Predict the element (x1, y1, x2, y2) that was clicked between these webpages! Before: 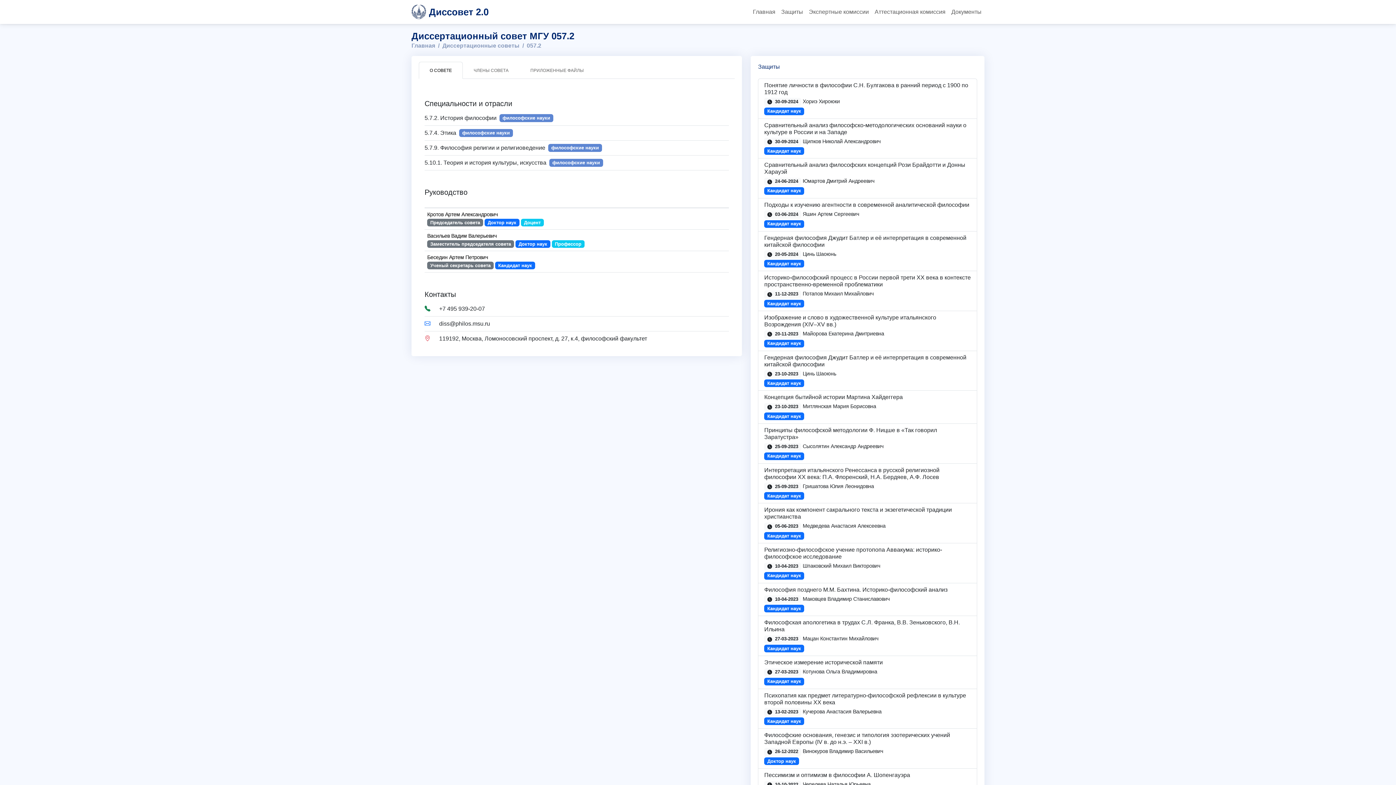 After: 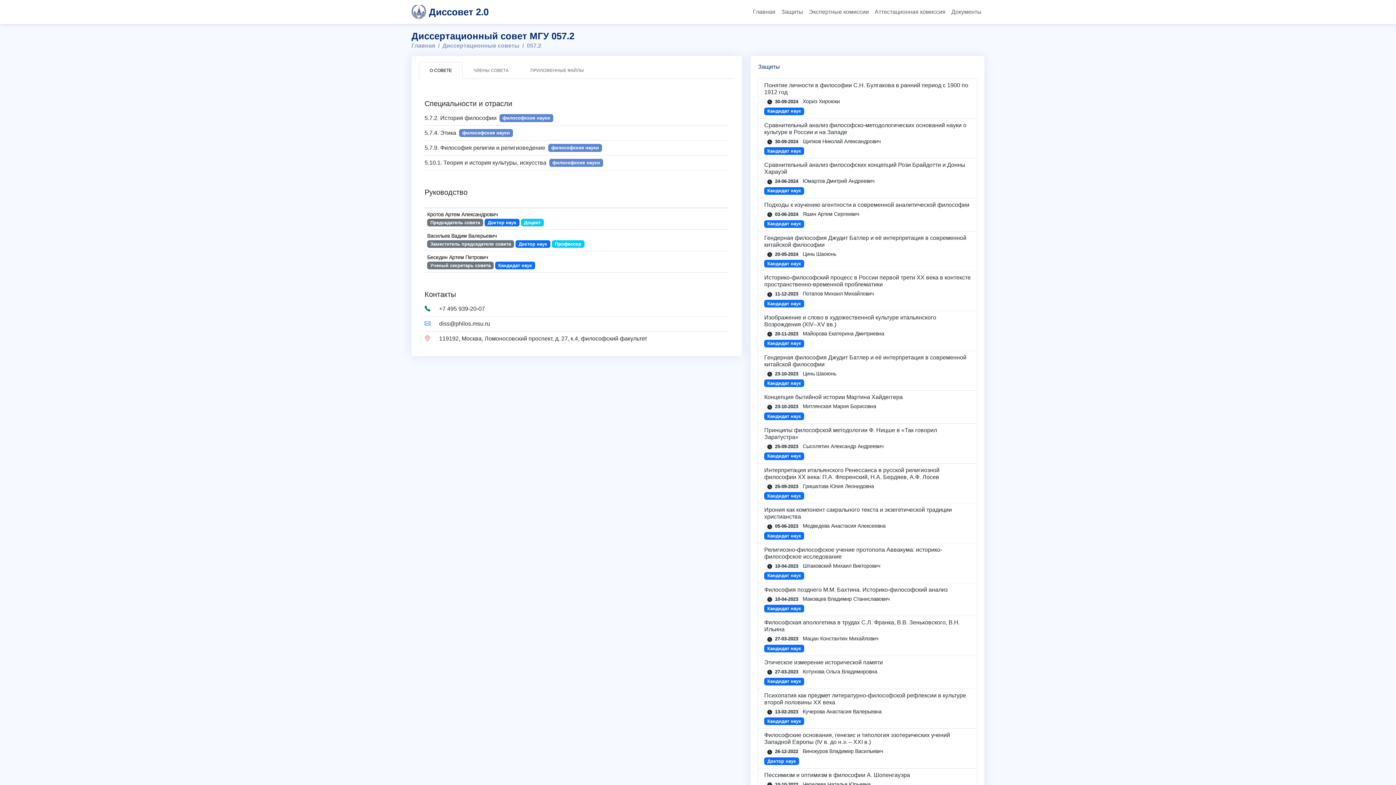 Action: label: О СОВЕТЕ bbox: (418, 61, 462, 78)